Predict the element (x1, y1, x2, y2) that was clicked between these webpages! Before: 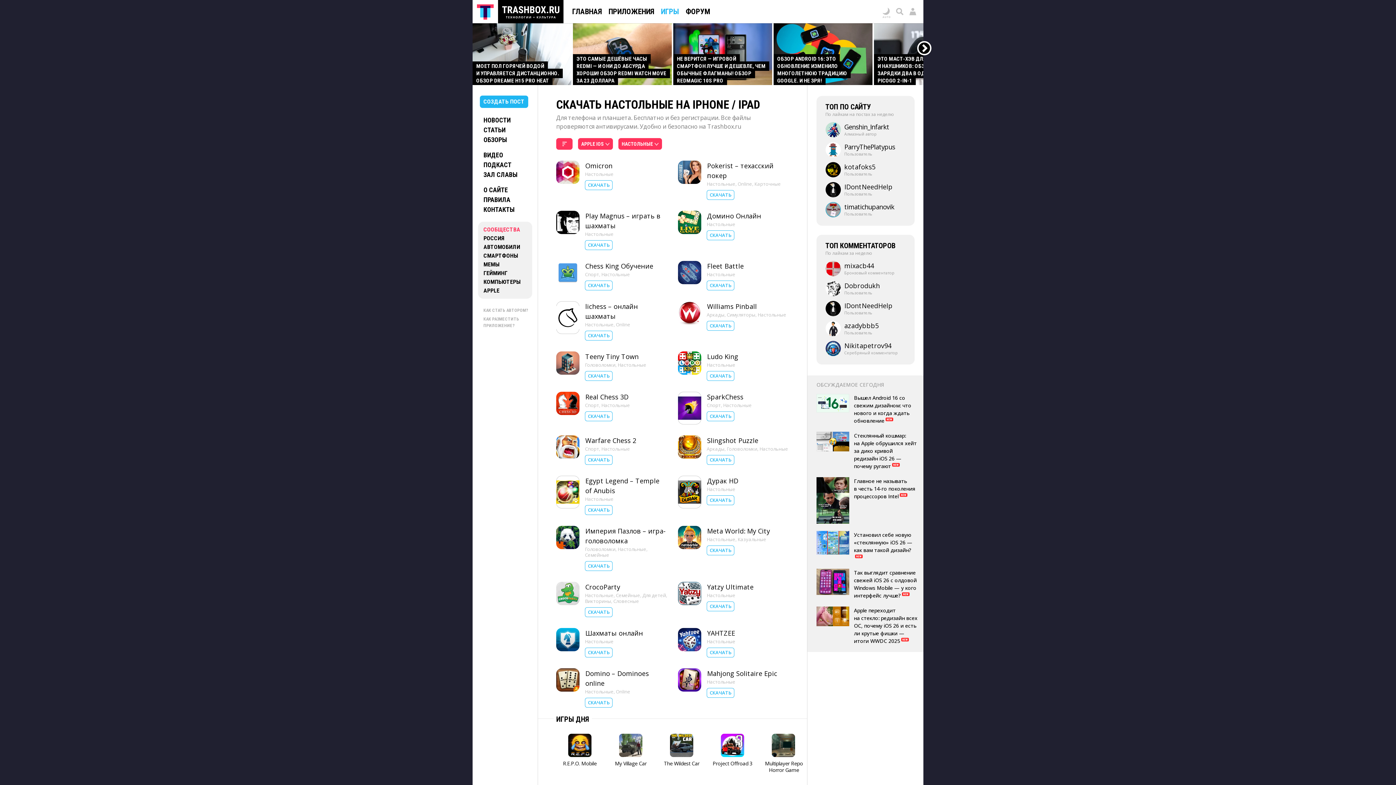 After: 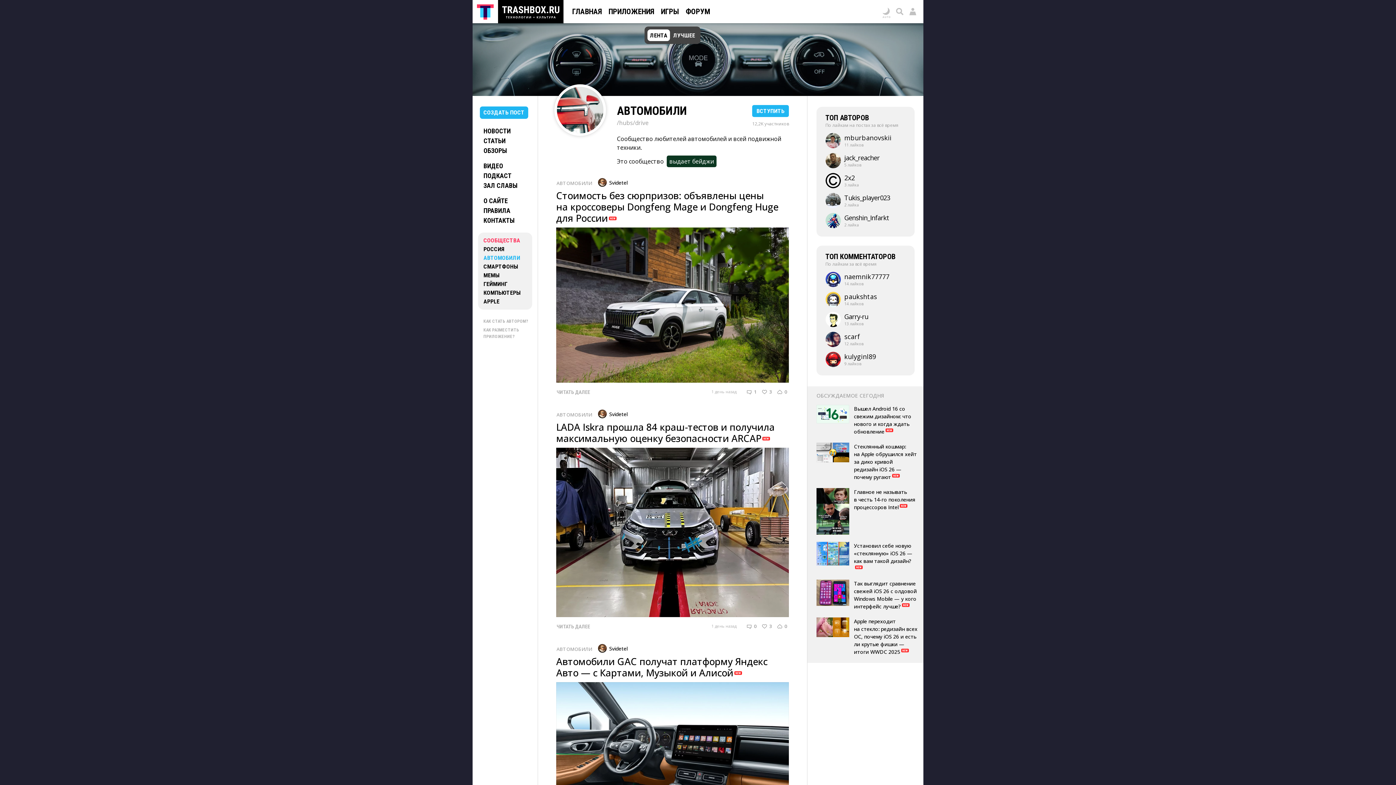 Action: bbox: (483, 242, 520, 251) label: АВТОМОБИЛИ